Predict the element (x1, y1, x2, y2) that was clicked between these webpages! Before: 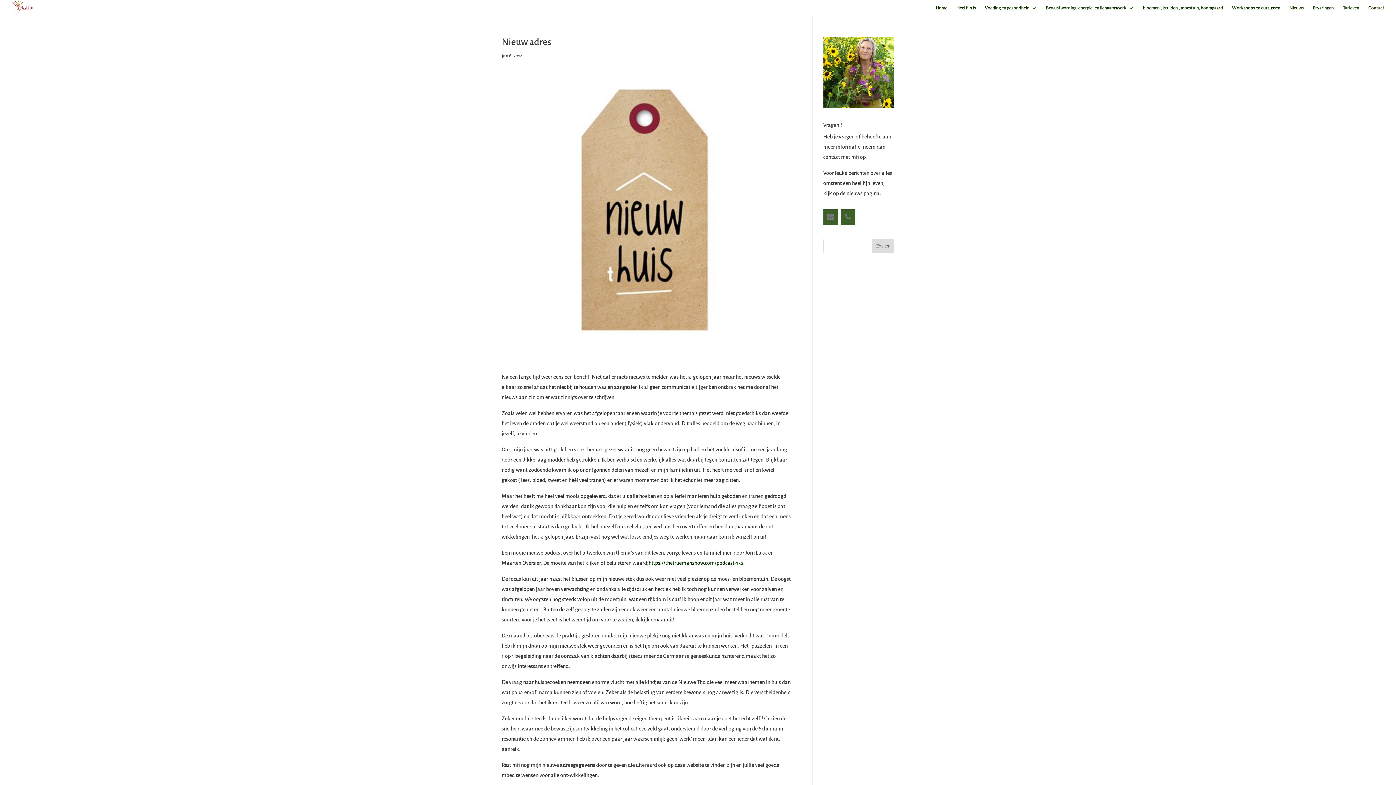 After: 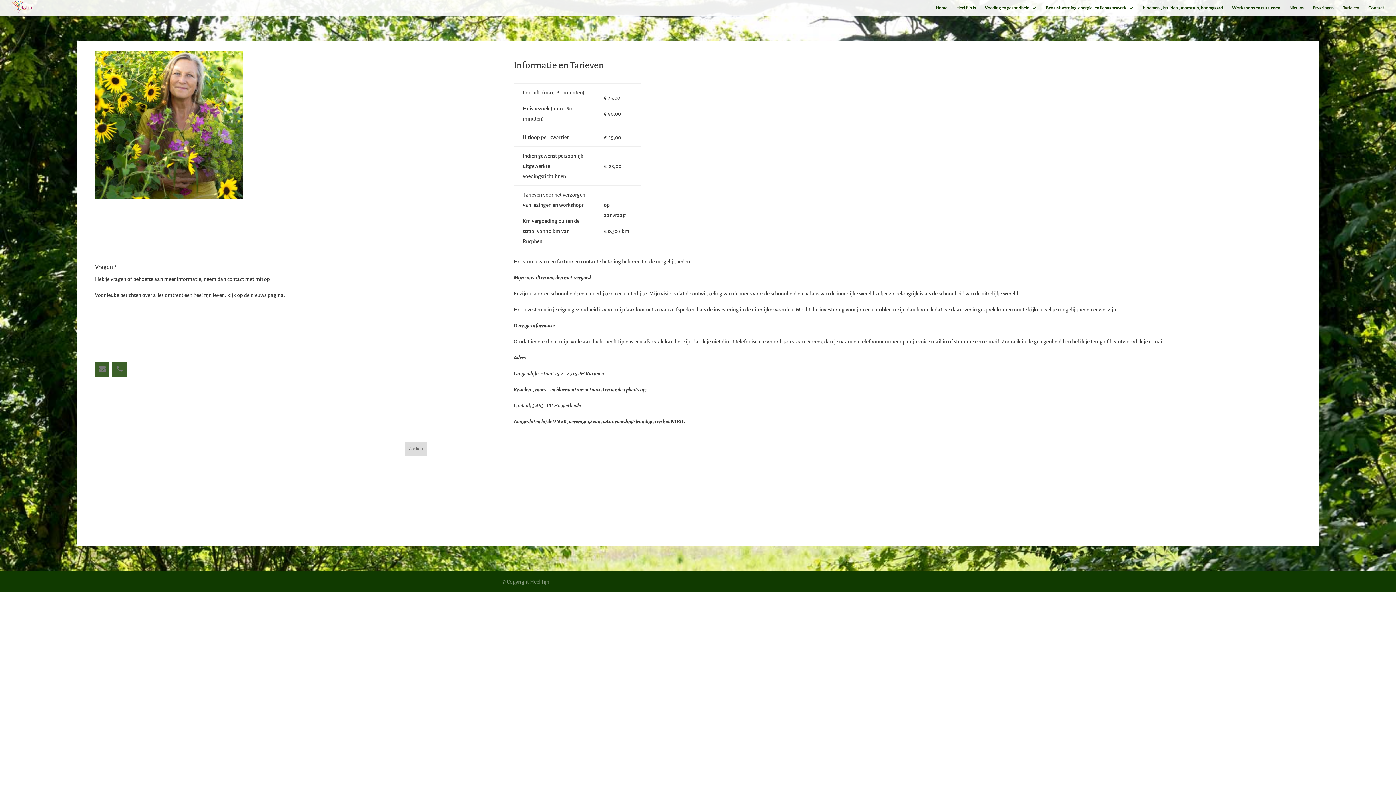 Action: bbox: (1343, 5, 1359, 16) label: Tarieven